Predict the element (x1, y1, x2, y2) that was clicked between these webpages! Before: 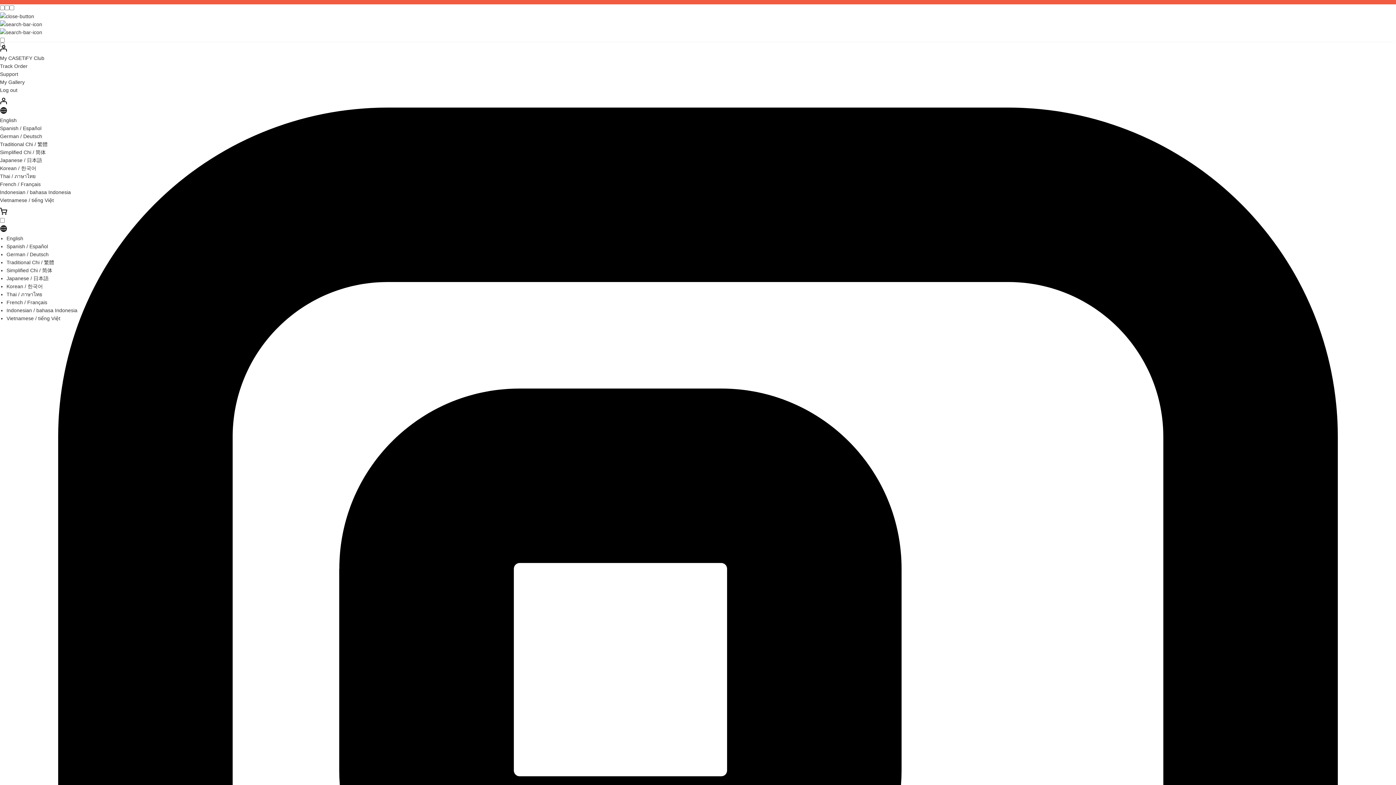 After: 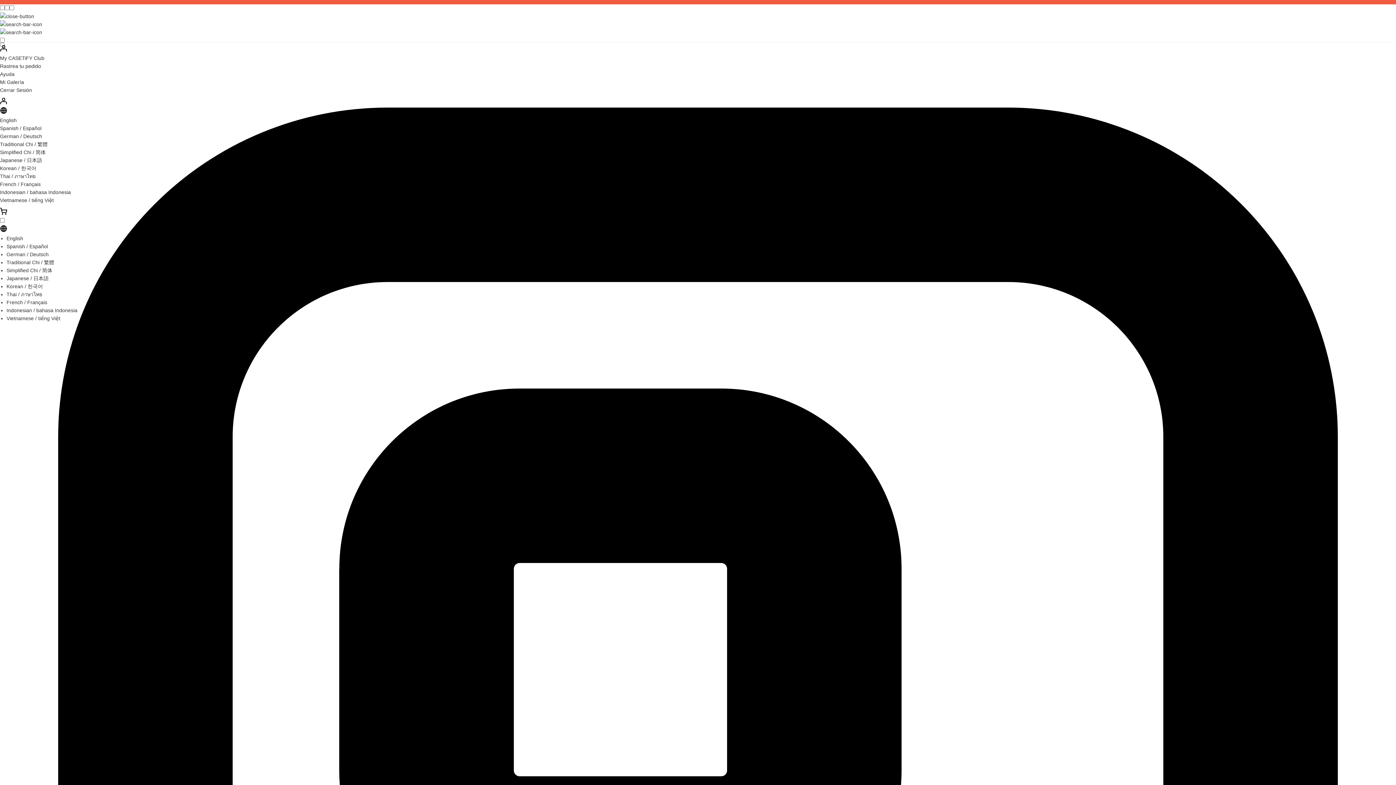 Action: label: Spanish / Español bbox: (6, 243, 48, 249)